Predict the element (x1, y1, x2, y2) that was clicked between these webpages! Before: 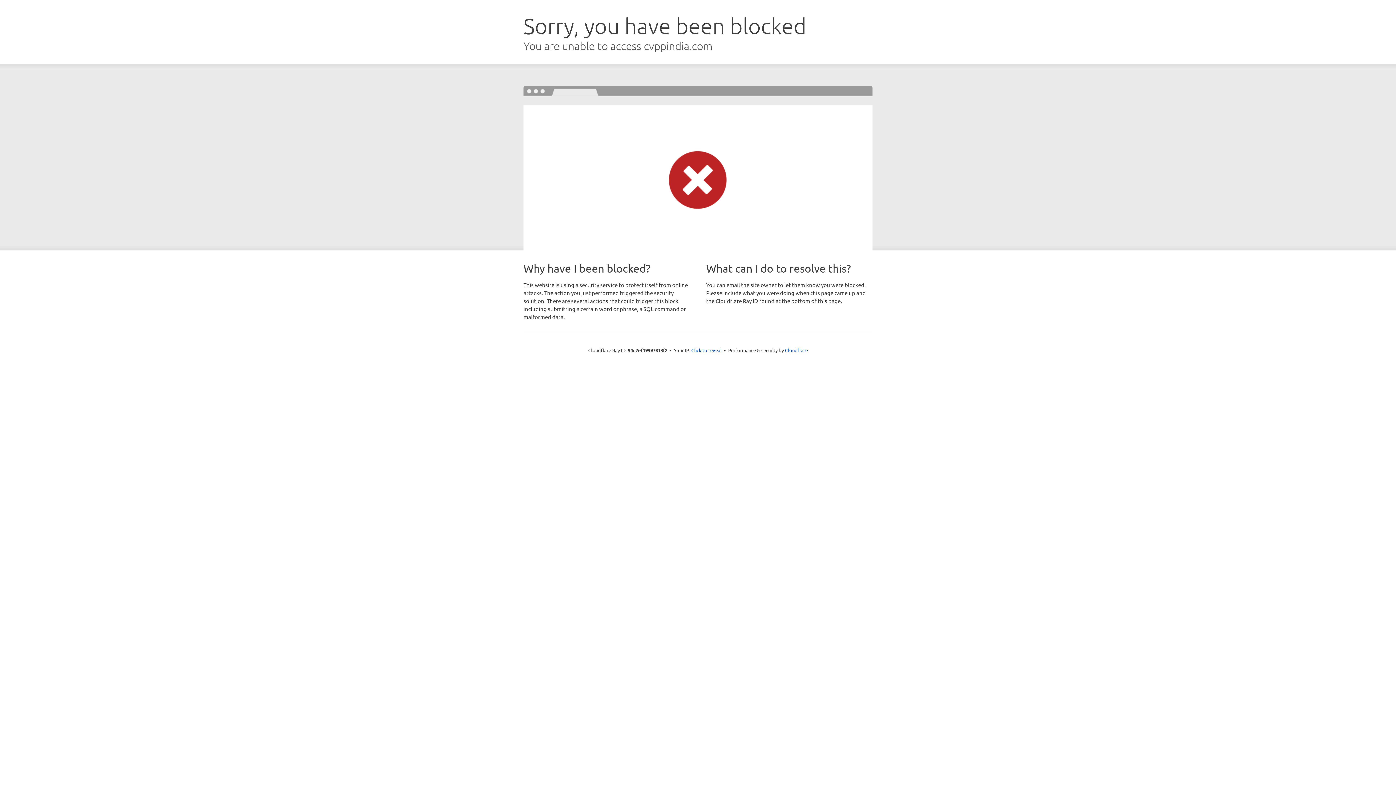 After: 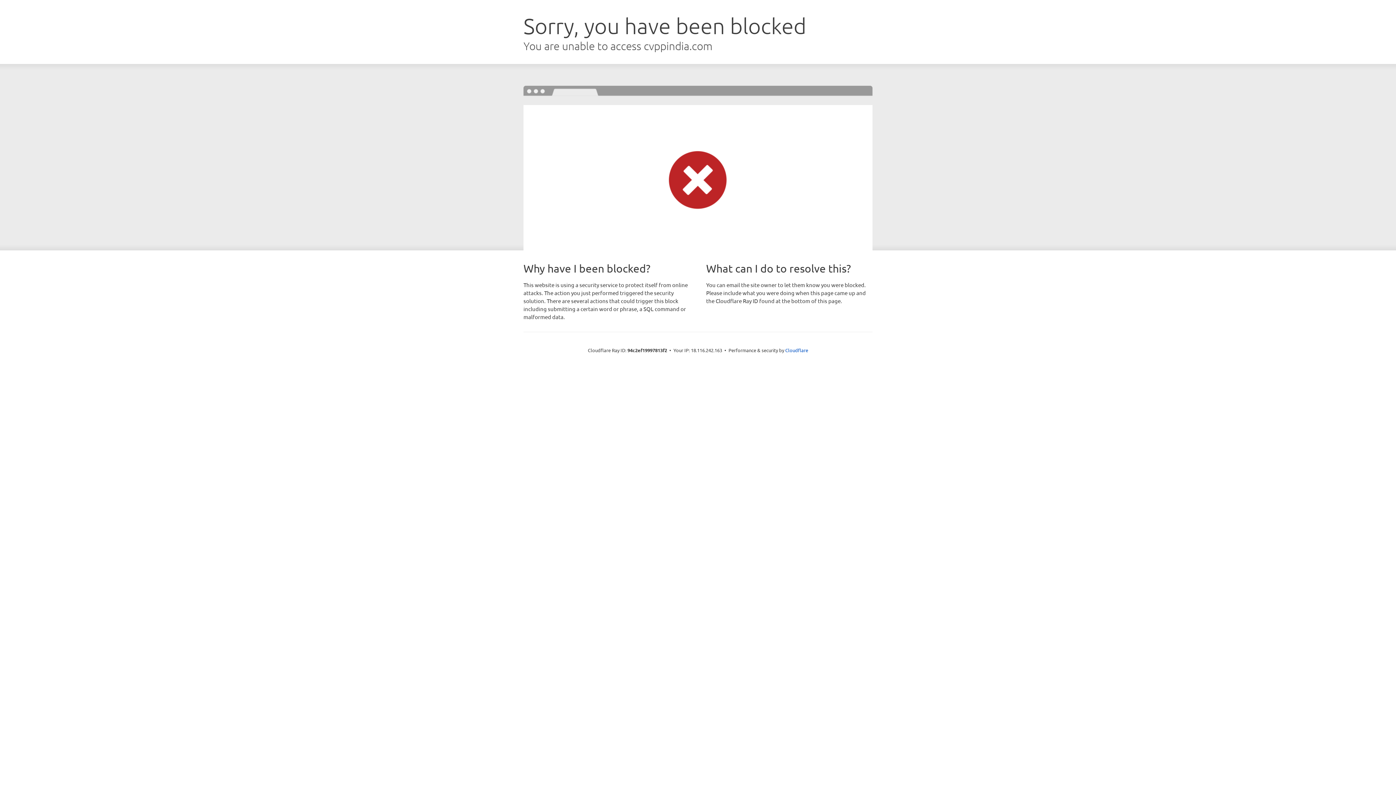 Action: bbox: (691, 346, 722, 353) label: Click to reveal